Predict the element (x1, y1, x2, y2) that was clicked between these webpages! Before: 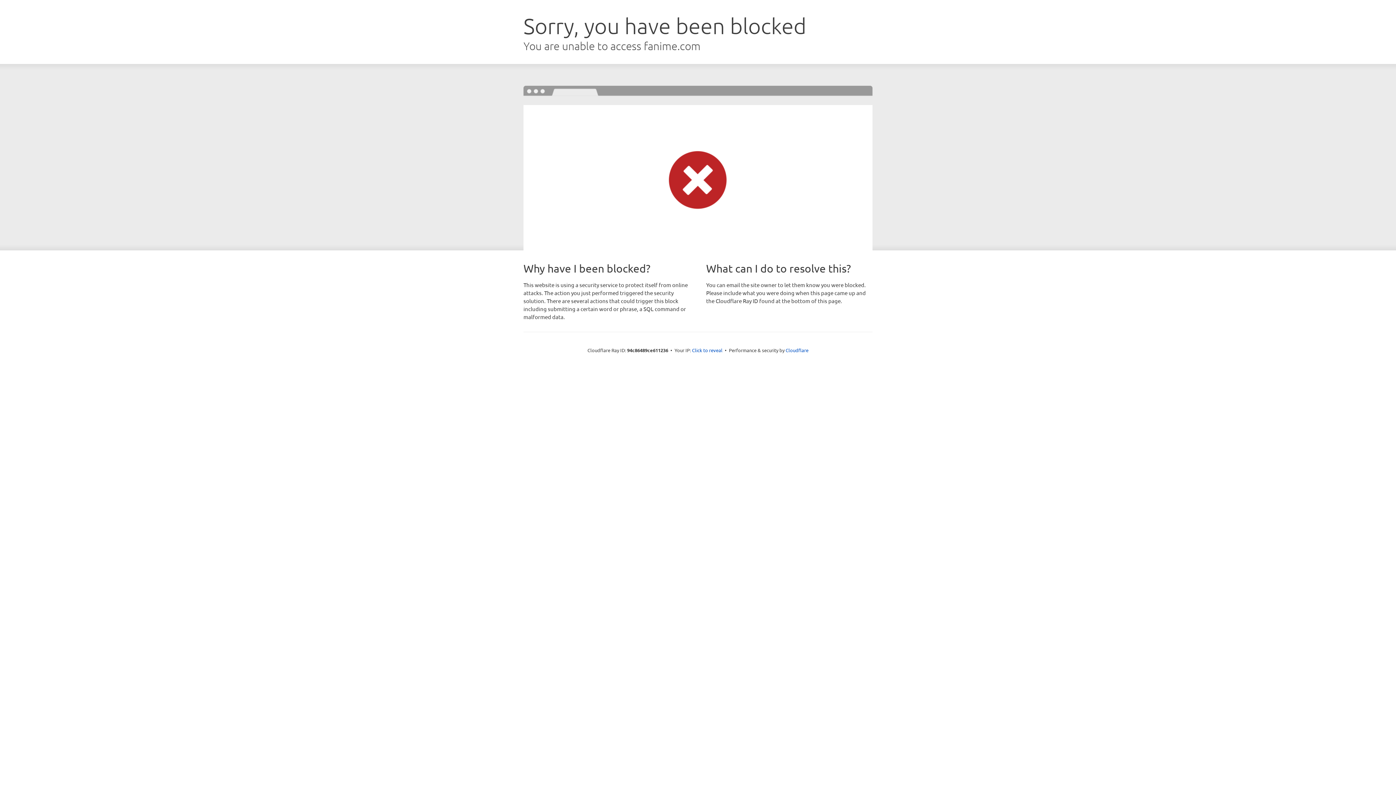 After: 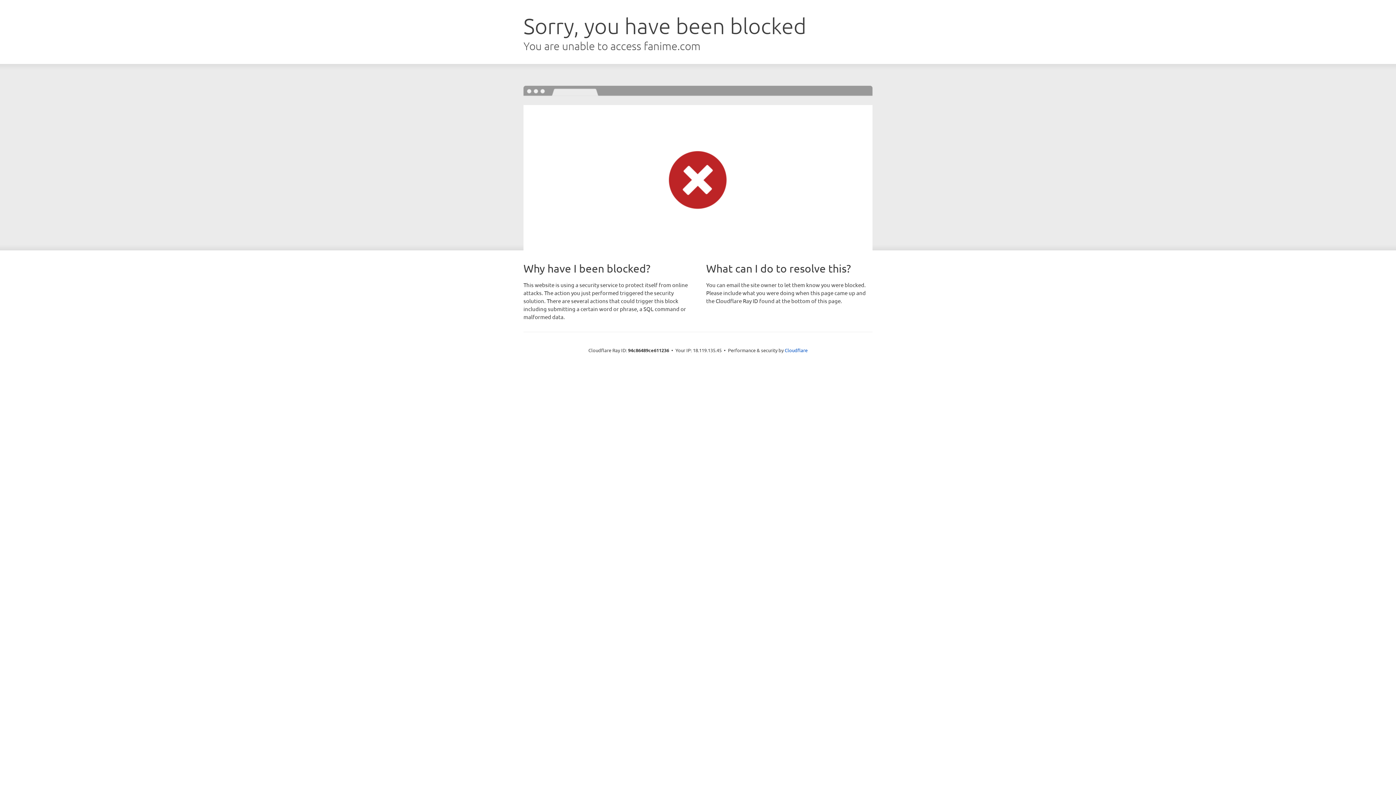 Action: label: Click to reveal bbox: (692, 346, 722, 353)